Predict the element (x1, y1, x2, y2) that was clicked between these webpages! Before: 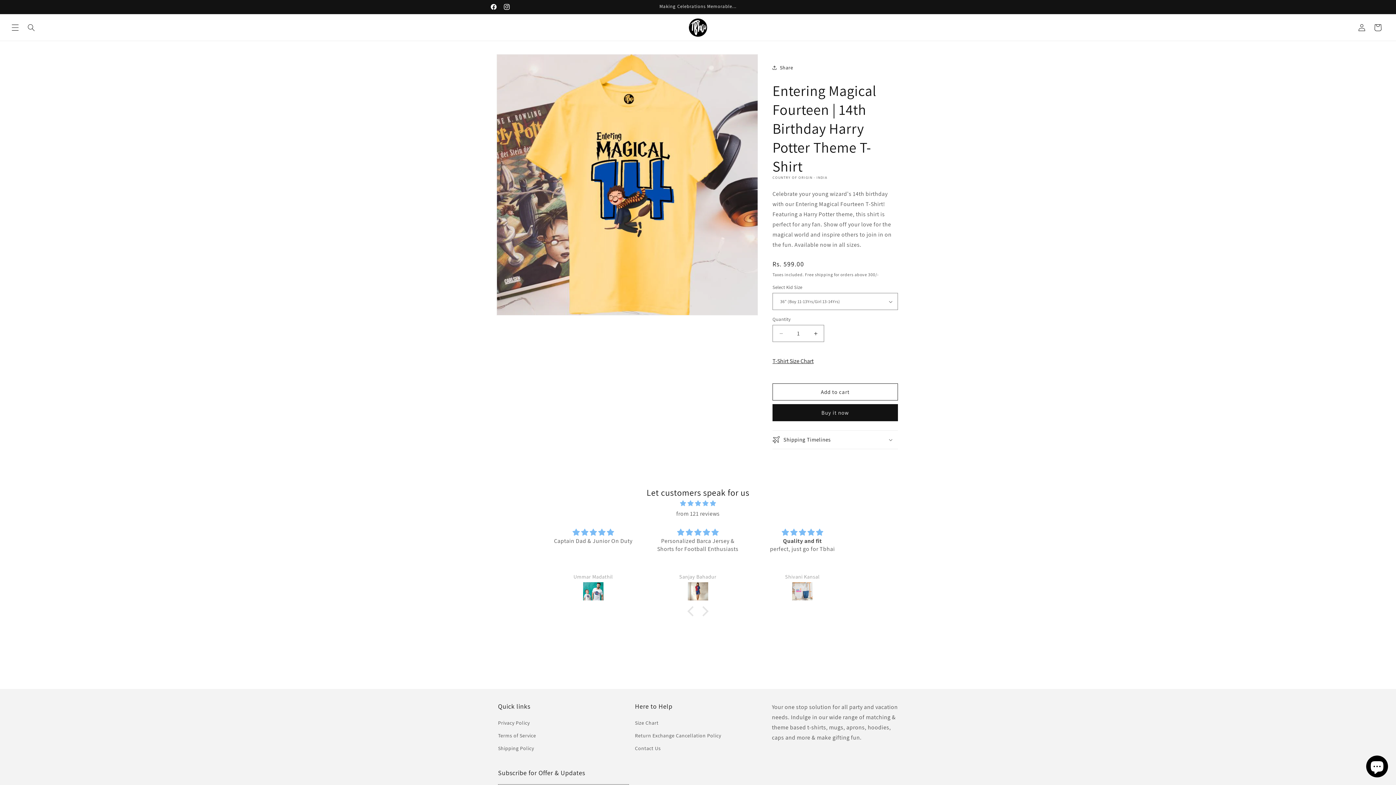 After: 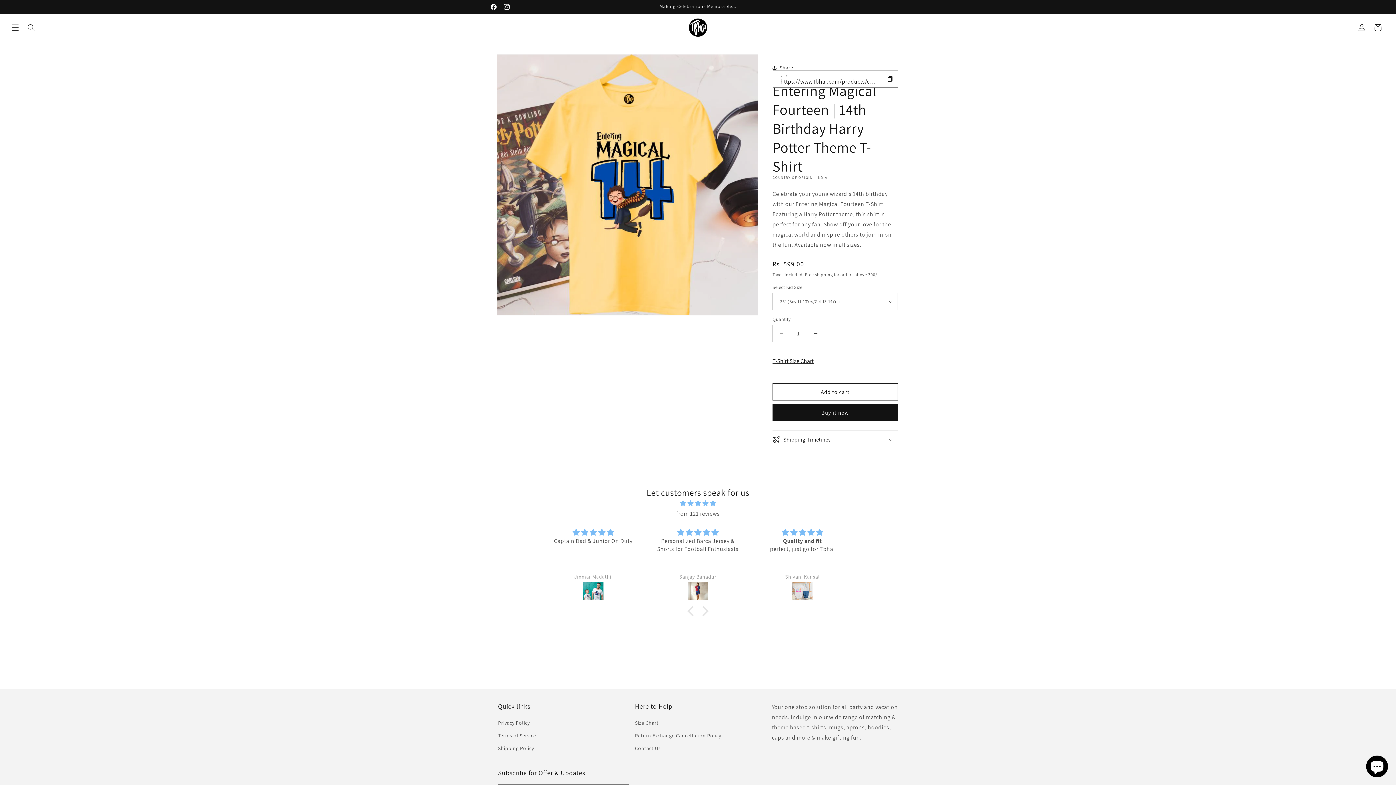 Action: label: Share bbox: (772, 59, 793, 75)